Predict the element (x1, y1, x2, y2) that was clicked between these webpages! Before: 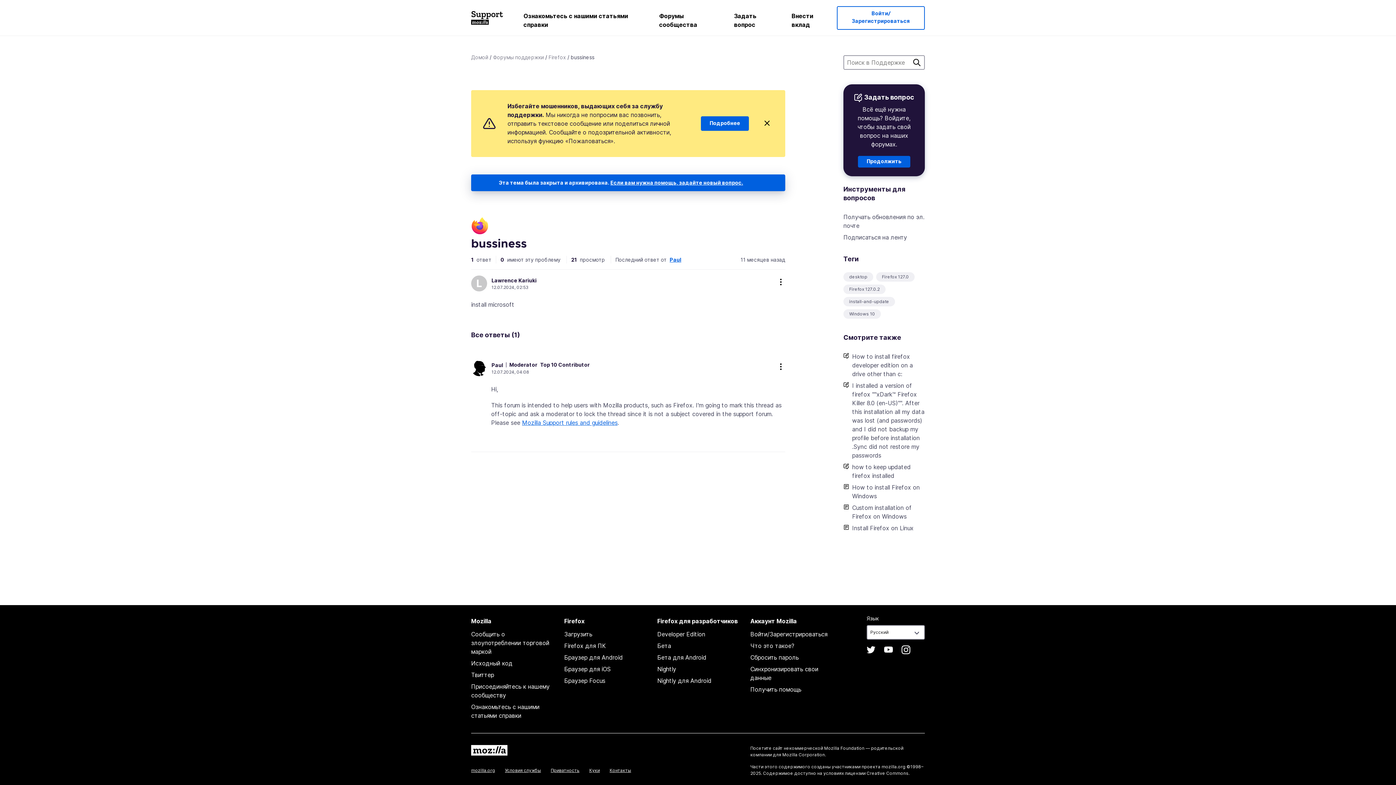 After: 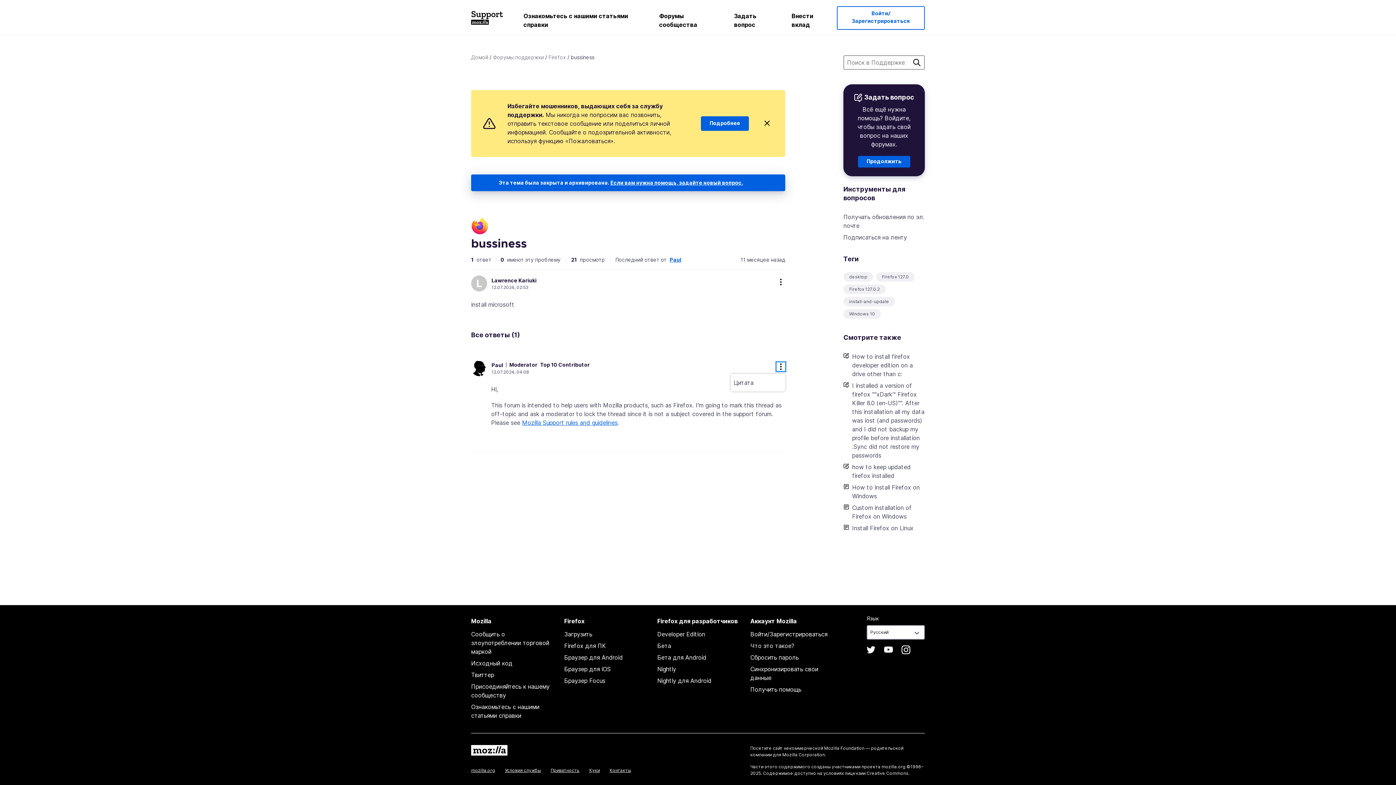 Action: bbox: (776, 362, 785, 371) label: more options